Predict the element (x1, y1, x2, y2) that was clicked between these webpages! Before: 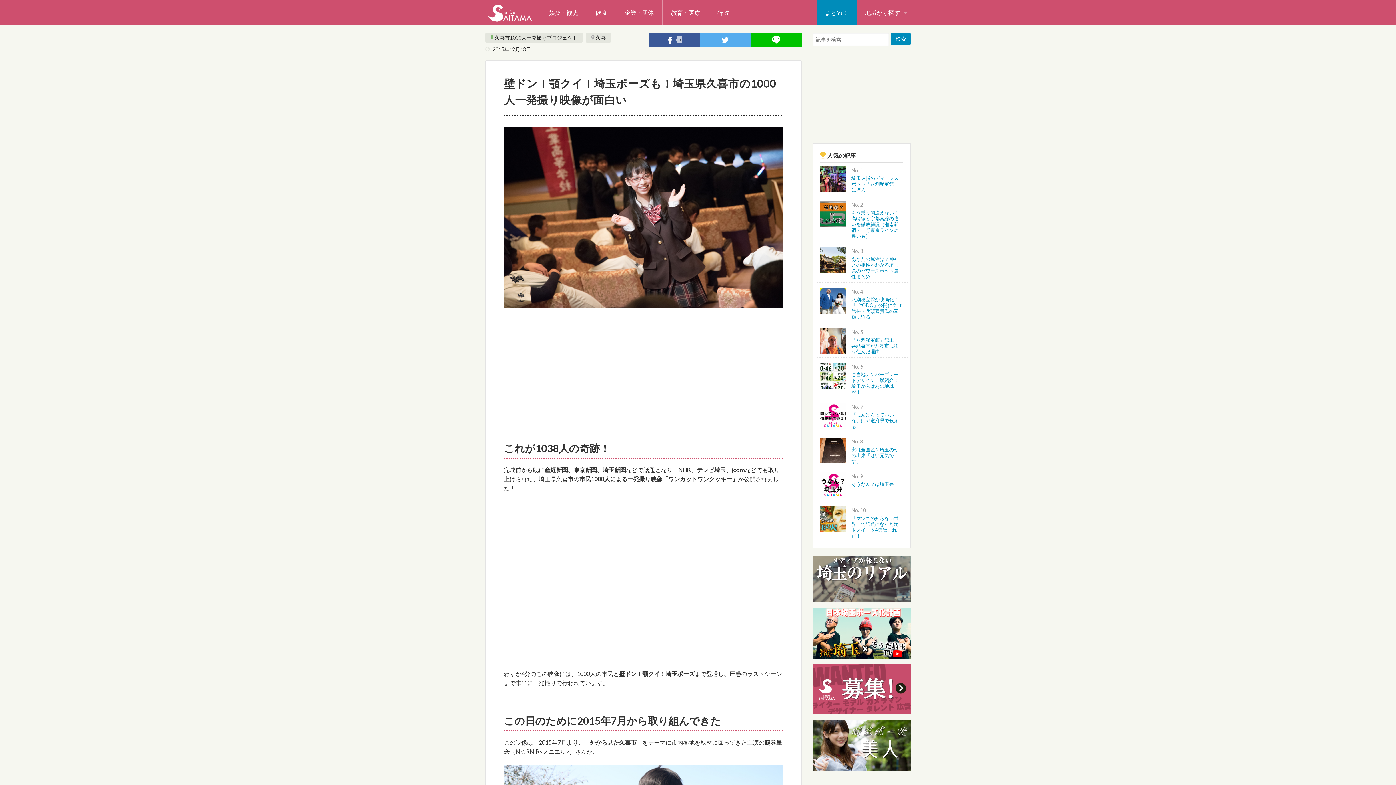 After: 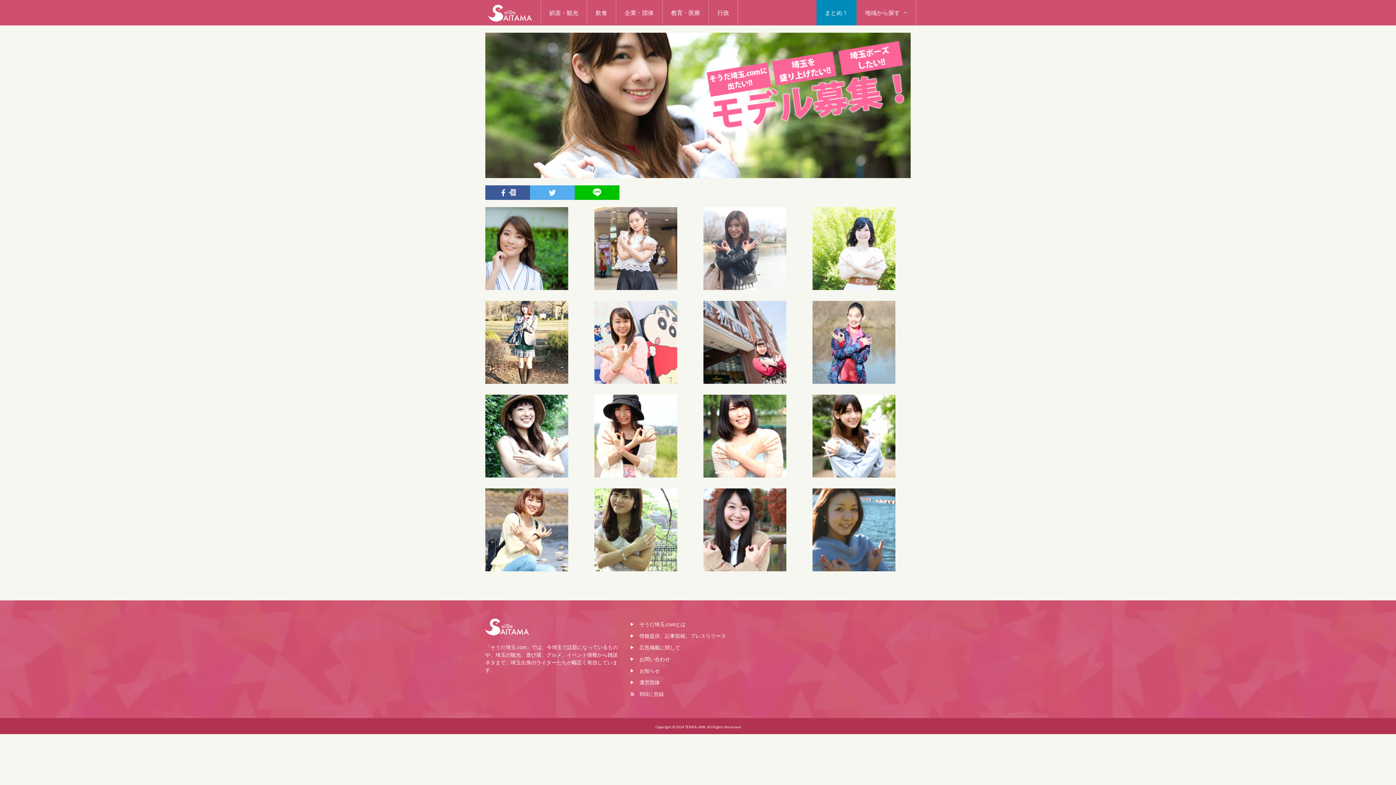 Action: bbox: (812, 741, 910, 748)